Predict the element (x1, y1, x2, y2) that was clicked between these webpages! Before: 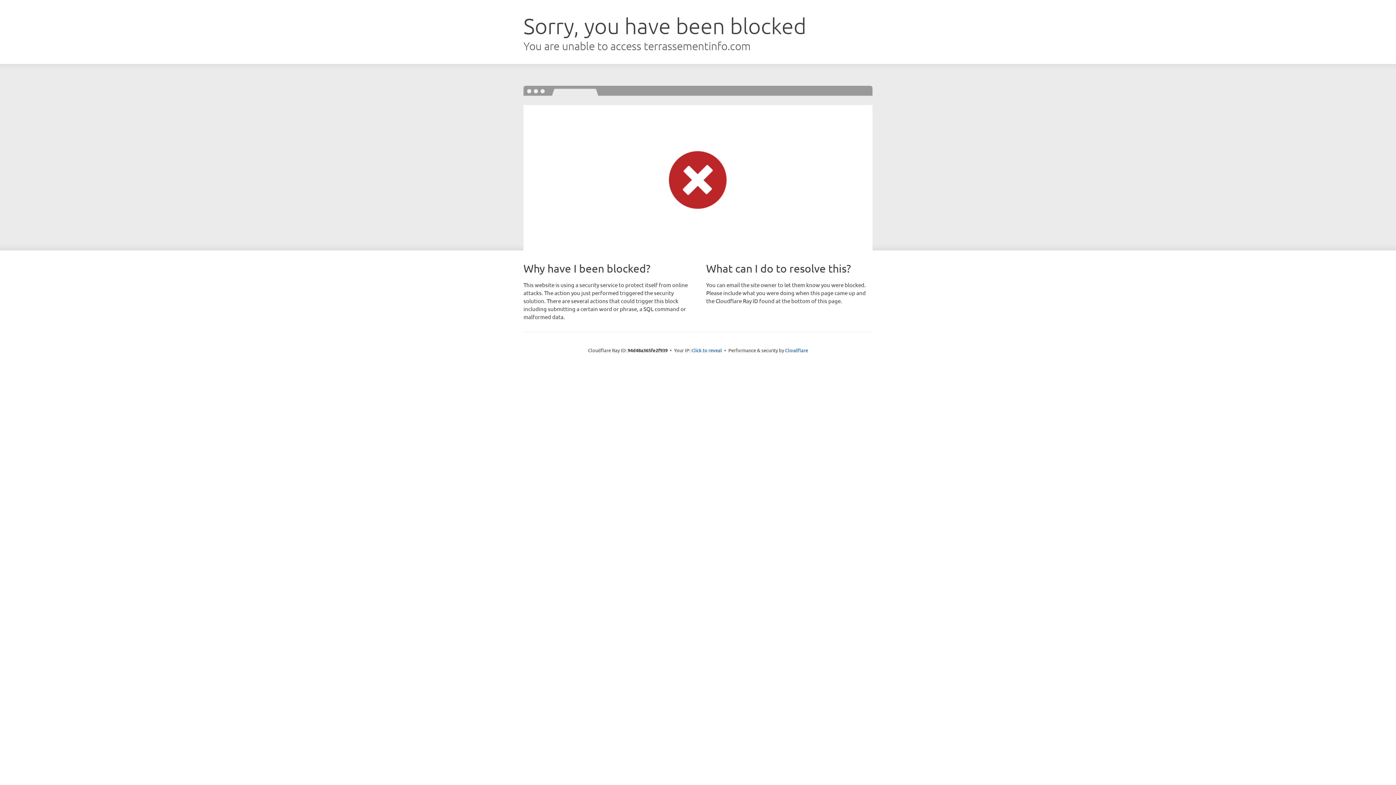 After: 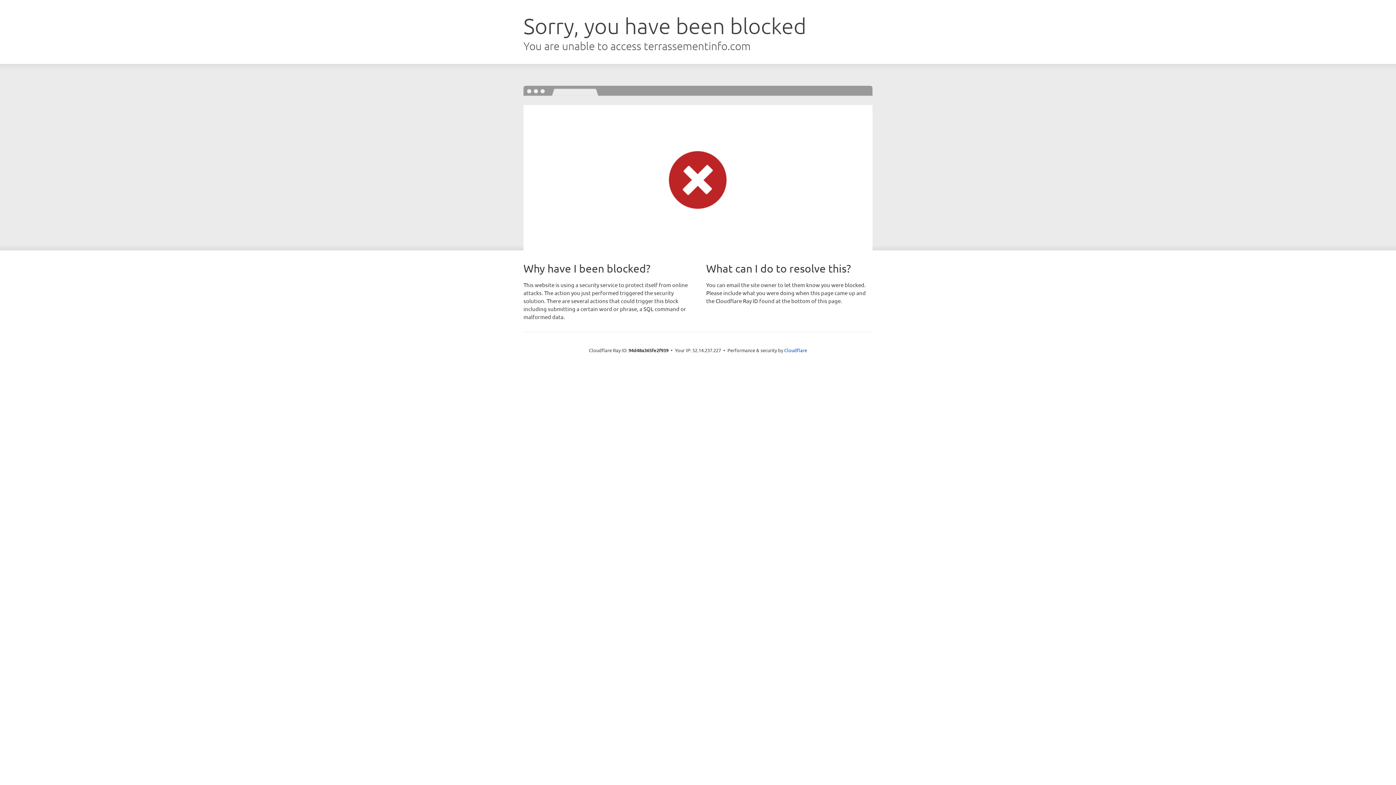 Action: bbox: (691, 346, 722, 353) label: Click to reveal